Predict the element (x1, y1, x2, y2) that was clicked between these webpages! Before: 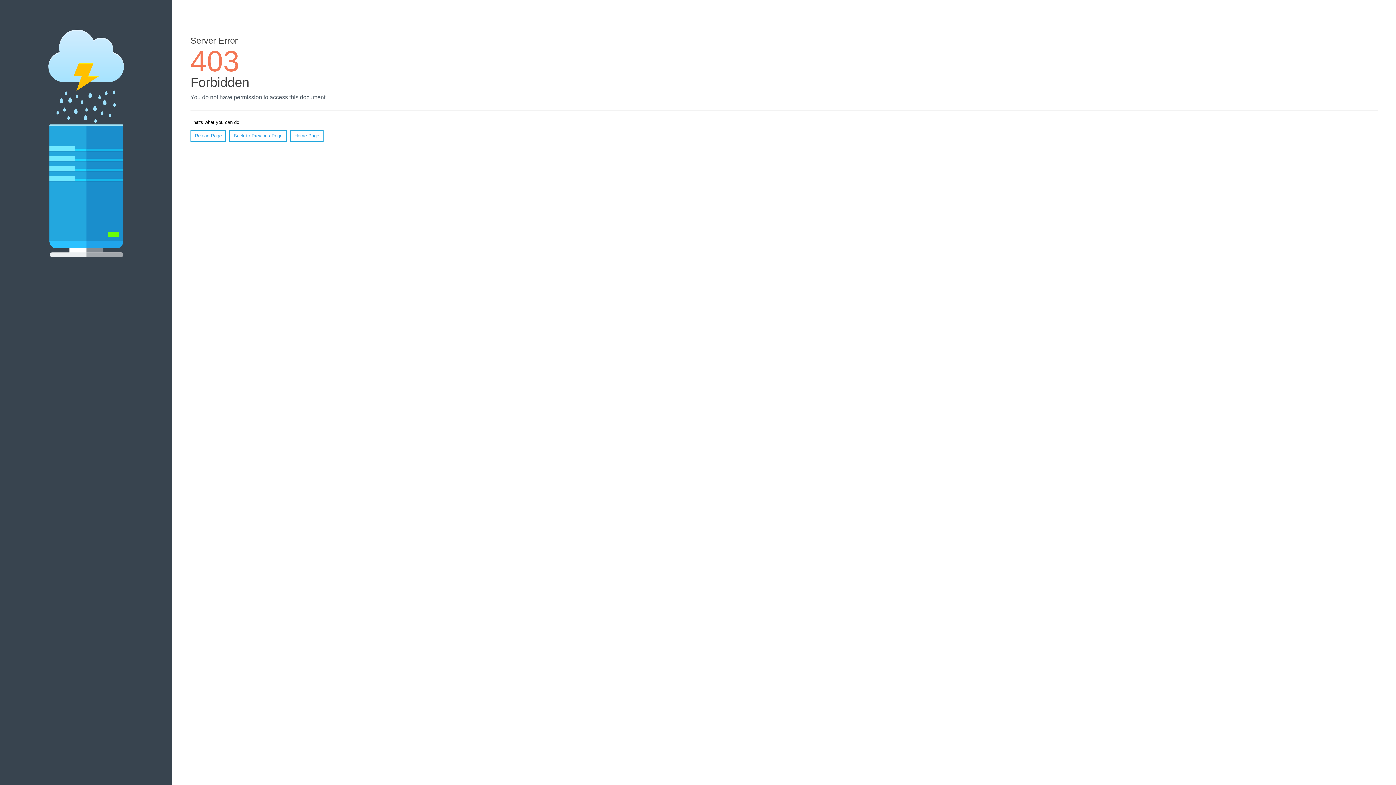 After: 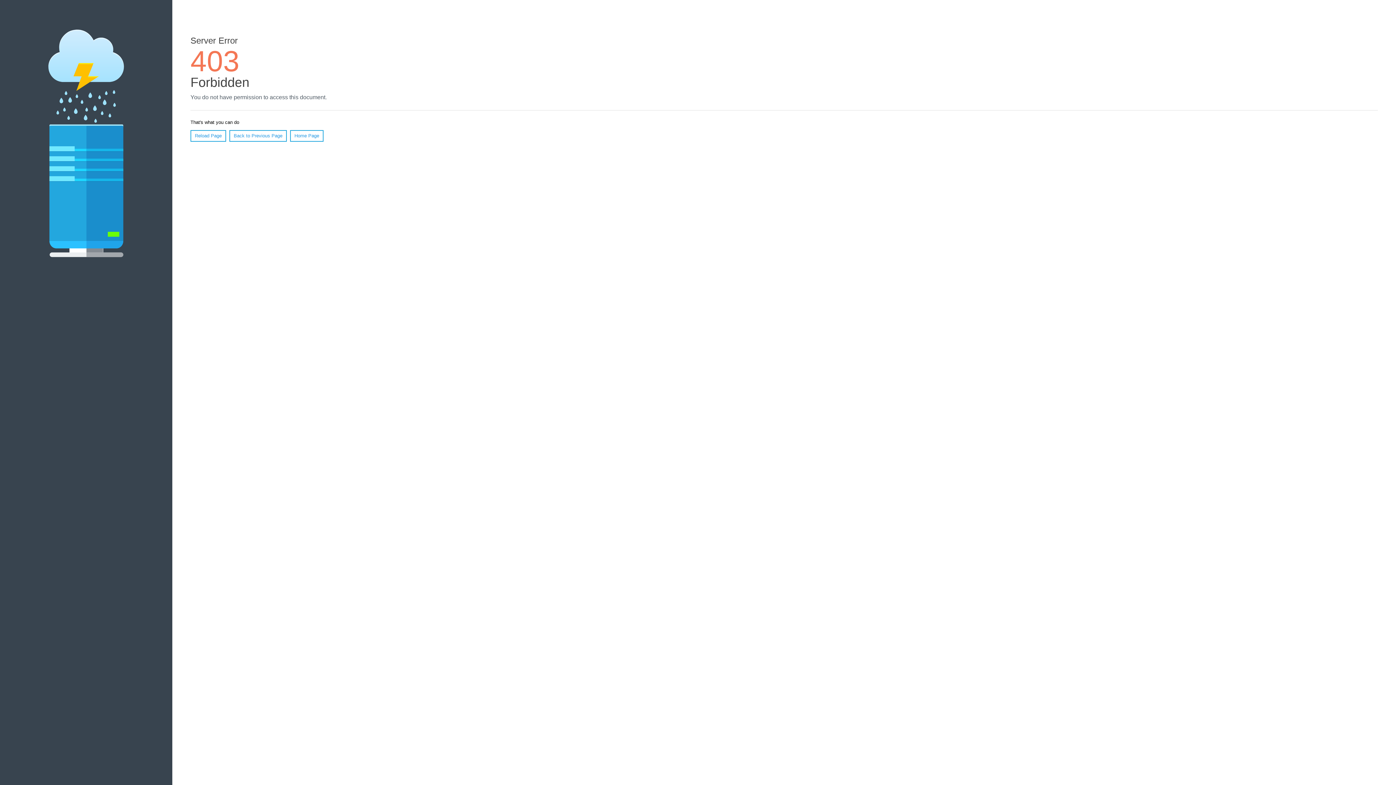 Action: bbox: (190, 130, 226, 141) label: Reload Page